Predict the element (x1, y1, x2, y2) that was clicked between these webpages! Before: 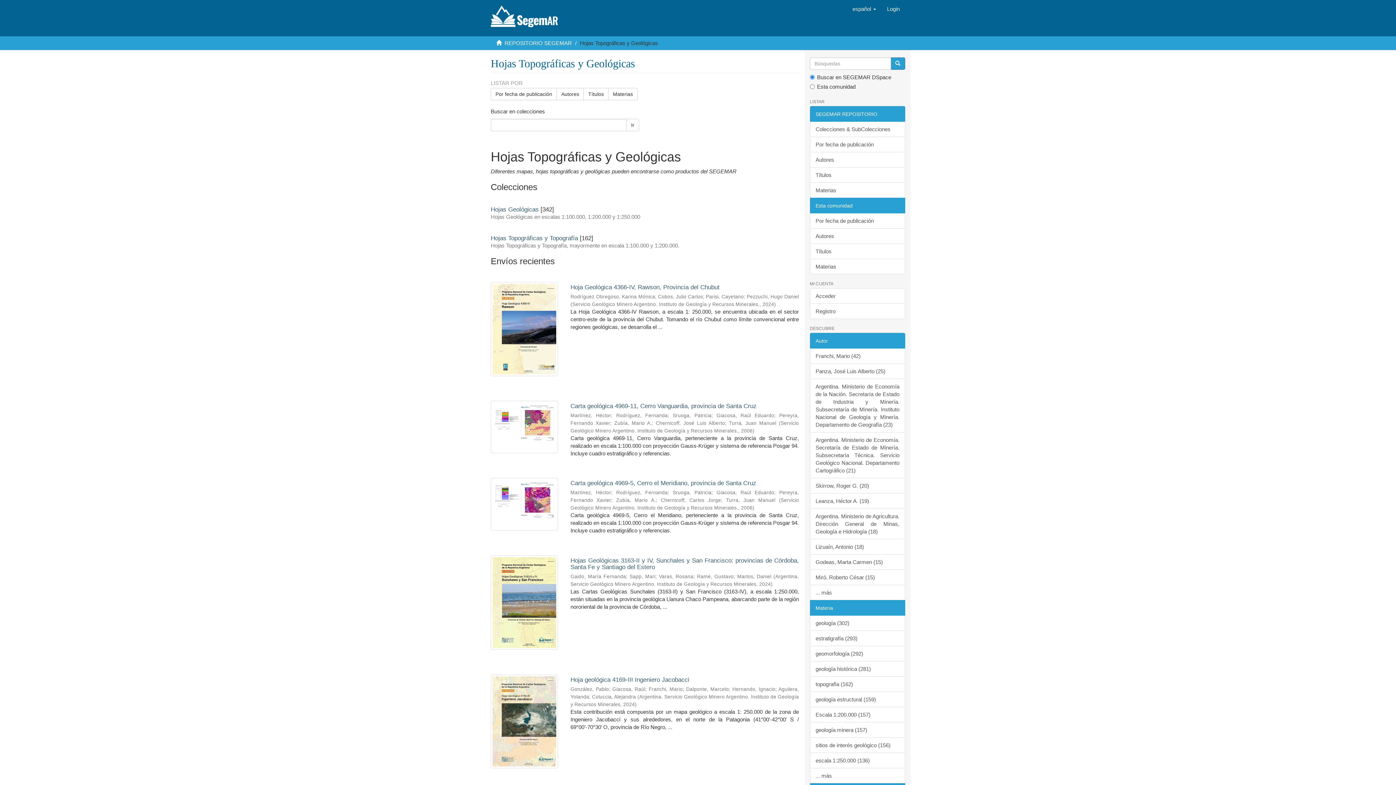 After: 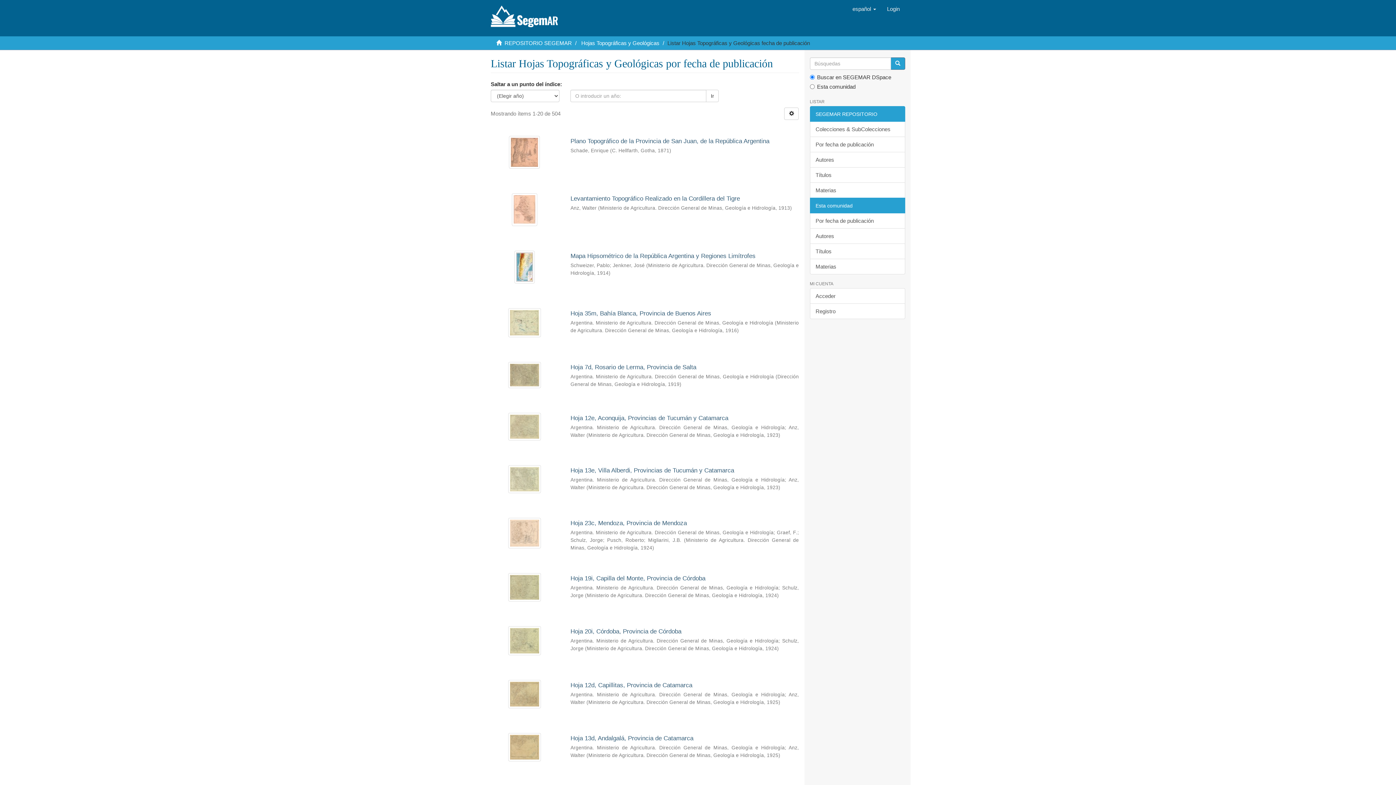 Action: bbox: (490, 88, 557, 100) label: Por fecha de publicación